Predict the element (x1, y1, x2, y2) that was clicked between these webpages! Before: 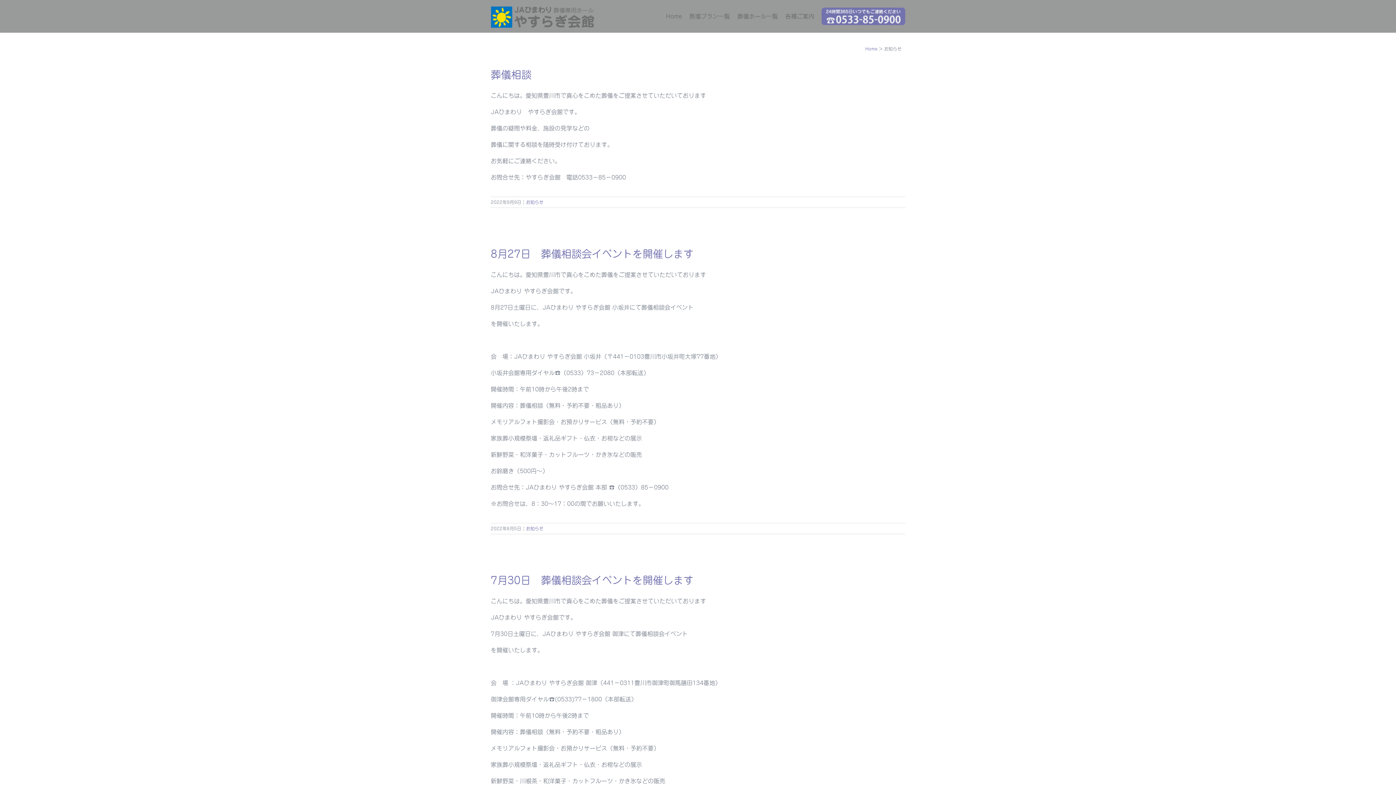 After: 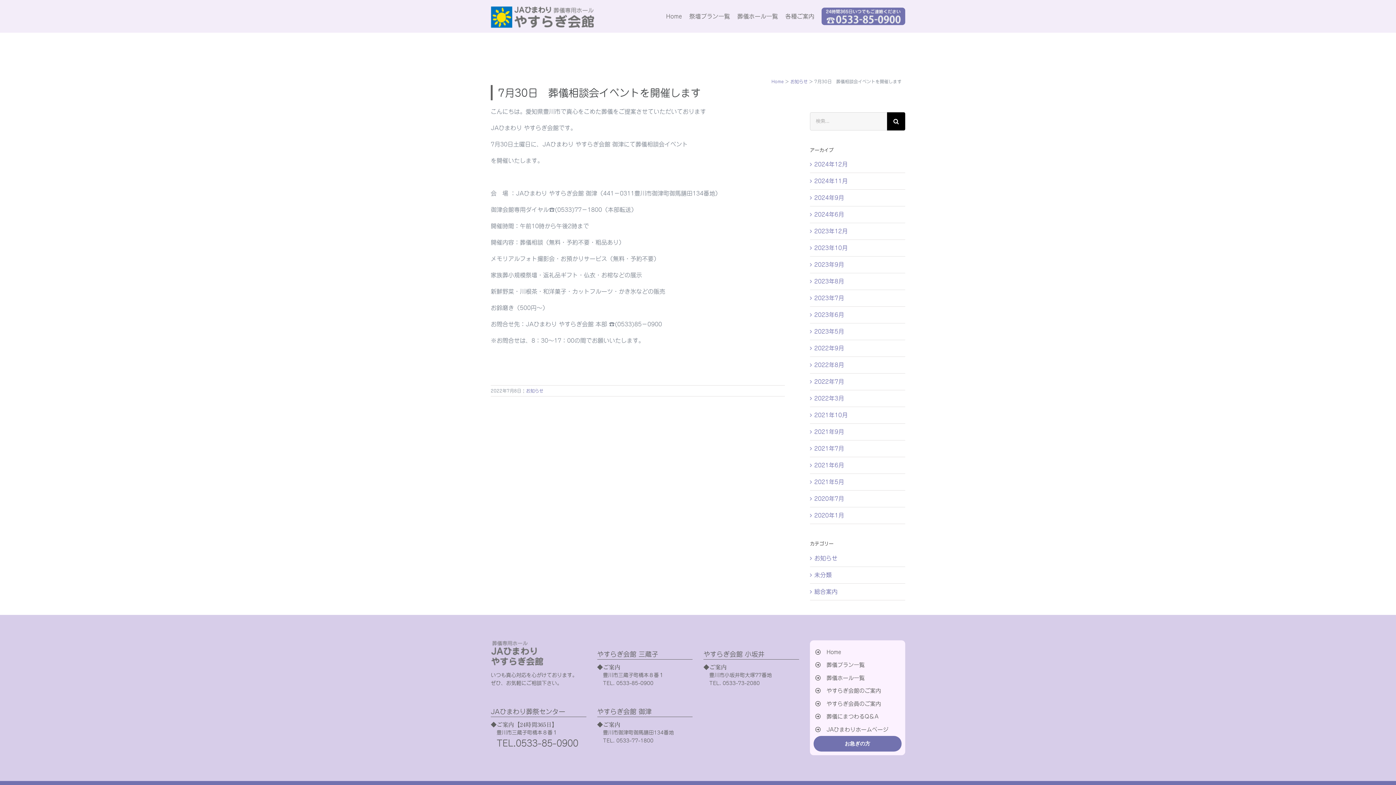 Action: bbox: (490, 575, 693, 585) label: 7月30日　葬儀相談会イベントを開催します